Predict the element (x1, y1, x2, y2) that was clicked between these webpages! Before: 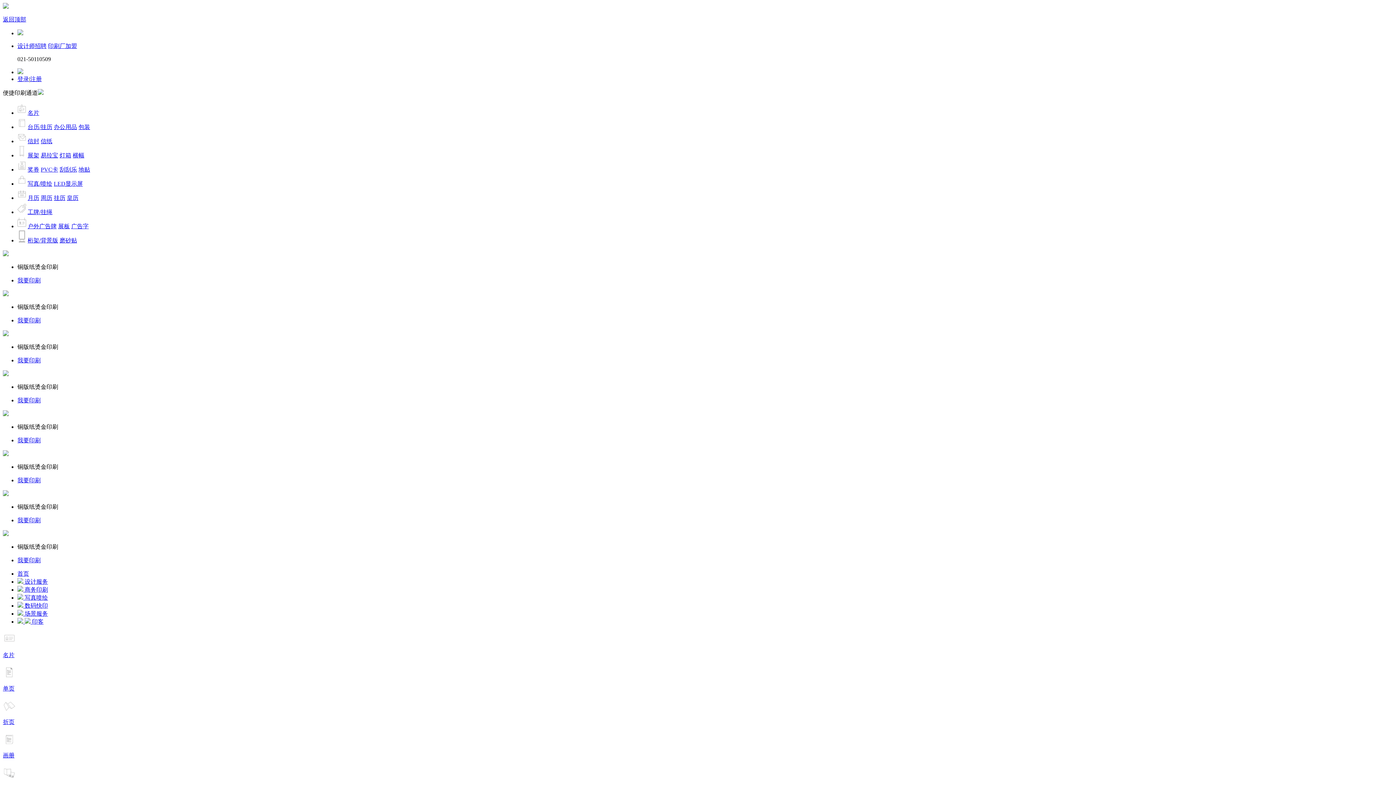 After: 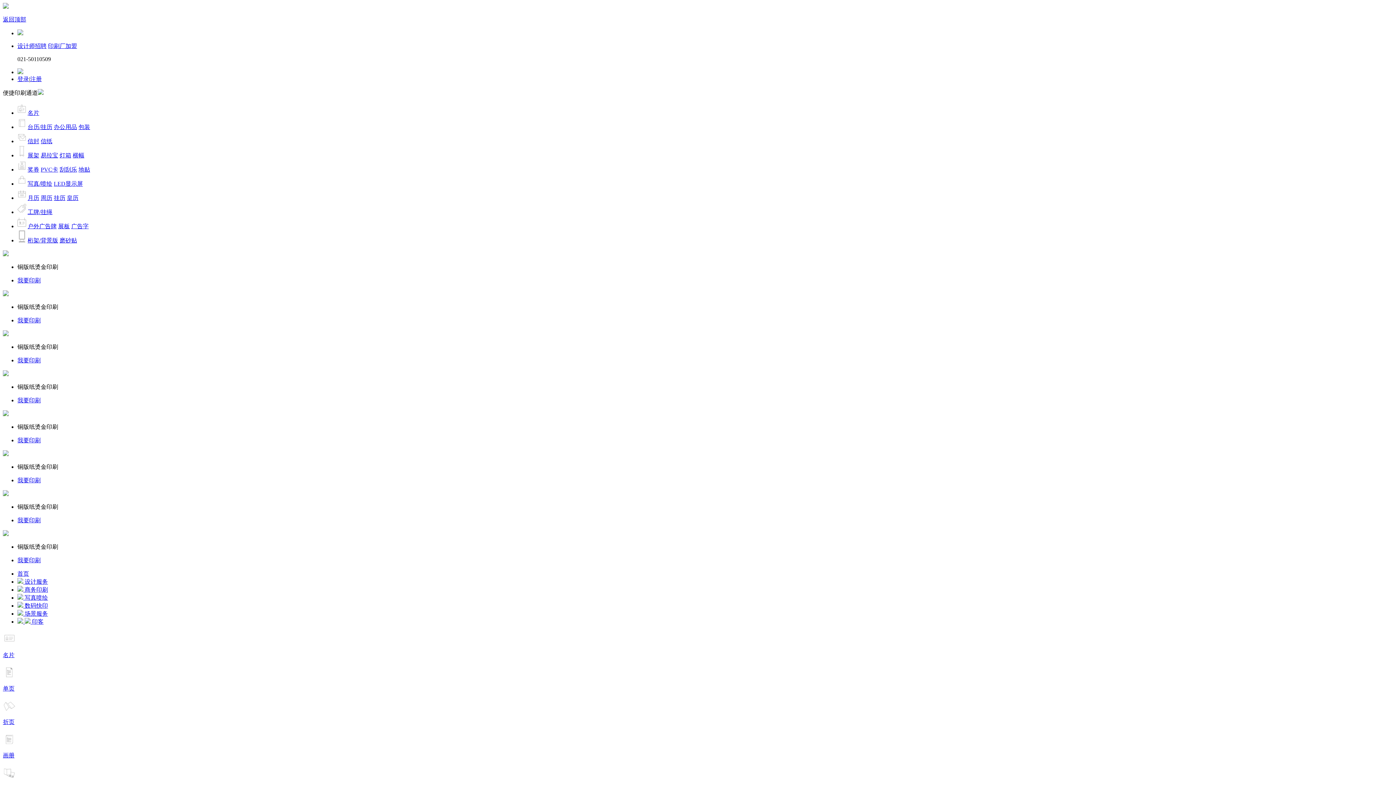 Action: label: 工牌/挂绳 bbox: (27, 209, 52, 215)